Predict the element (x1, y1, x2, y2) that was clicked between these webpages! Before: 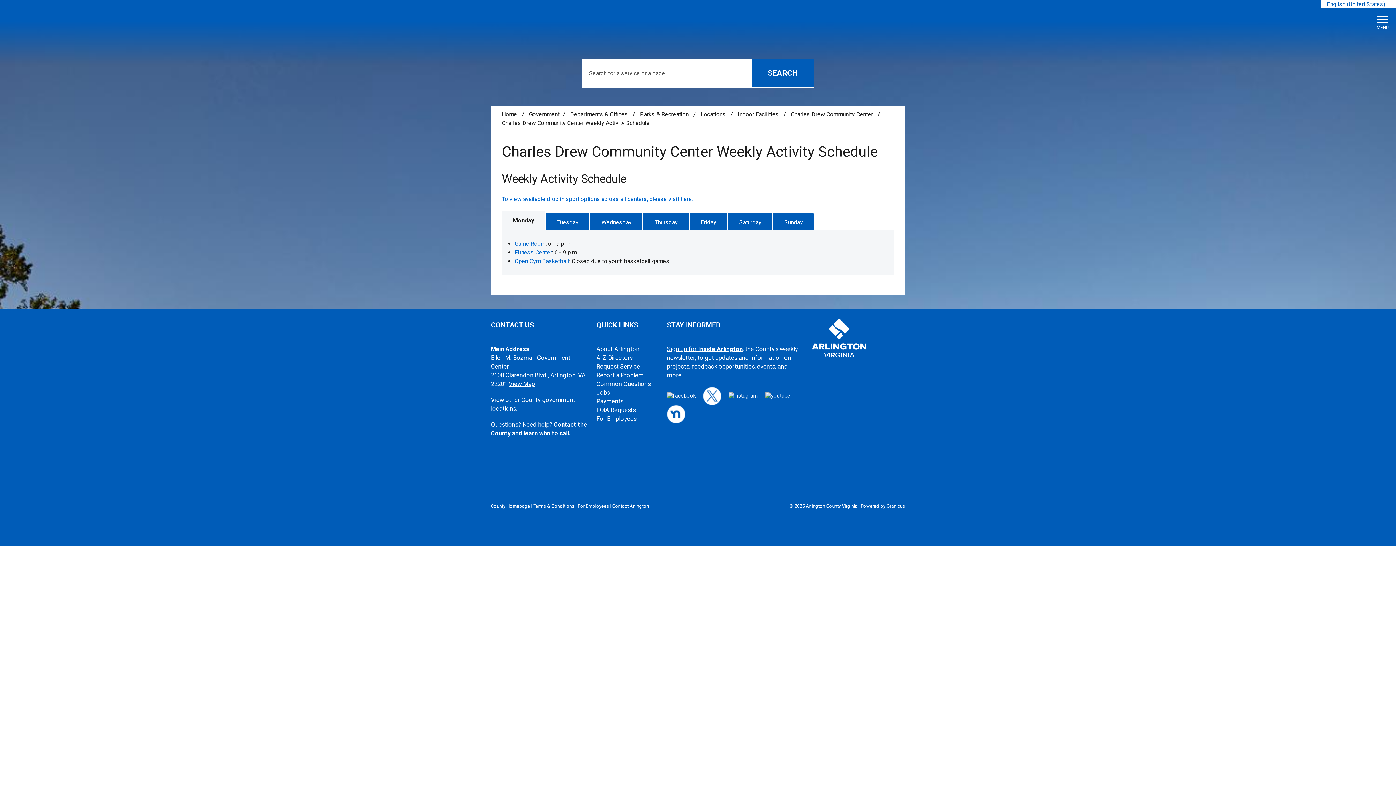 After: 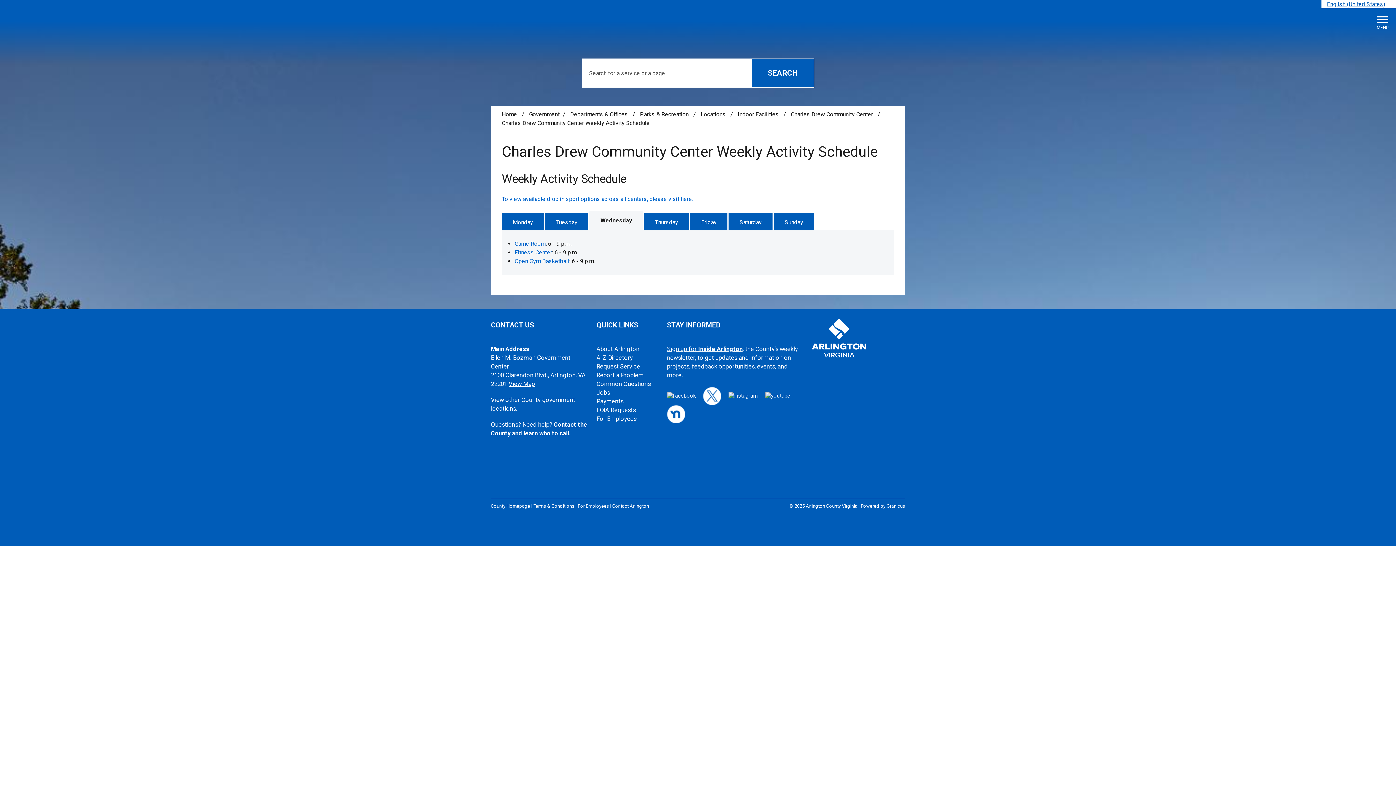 Action: bbox: (590, 212, 642, 232) label: Wednesday